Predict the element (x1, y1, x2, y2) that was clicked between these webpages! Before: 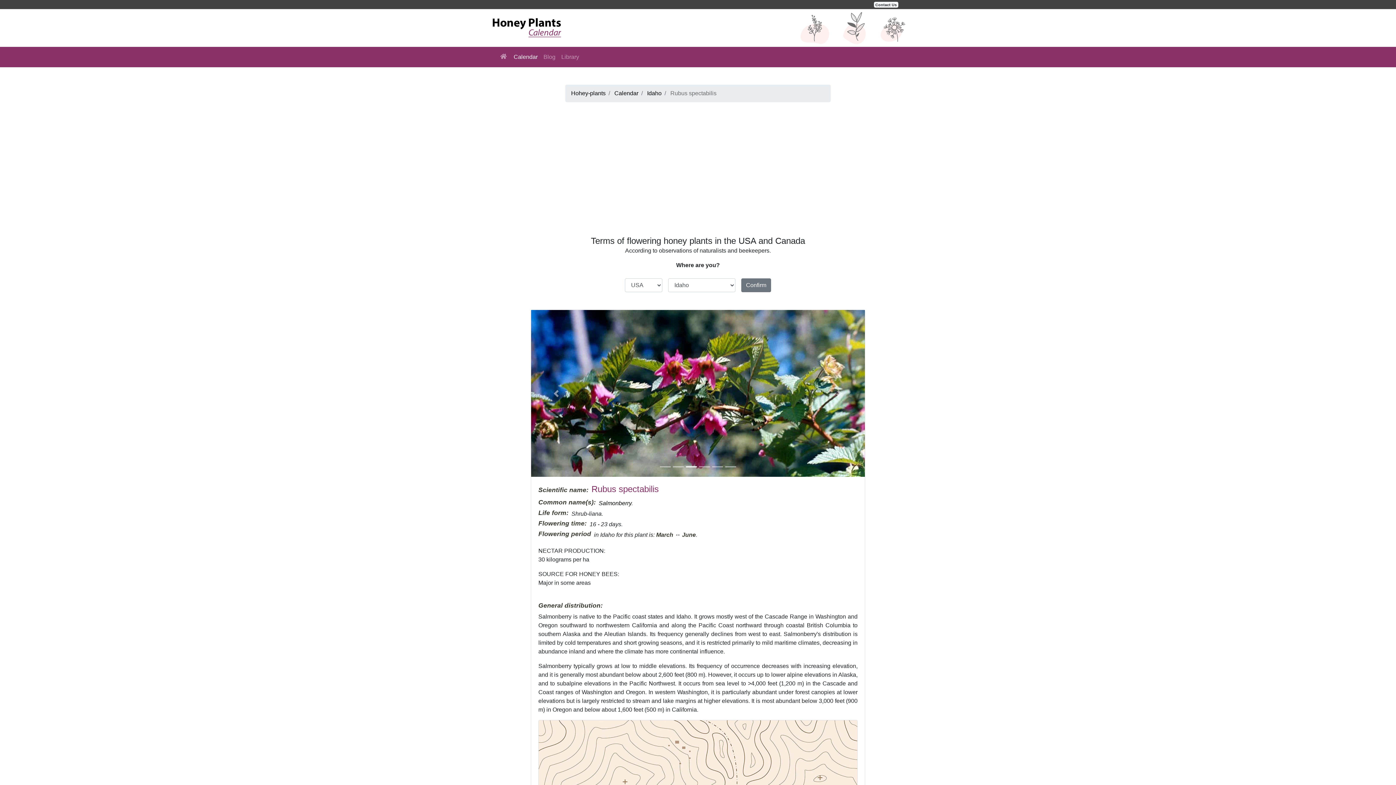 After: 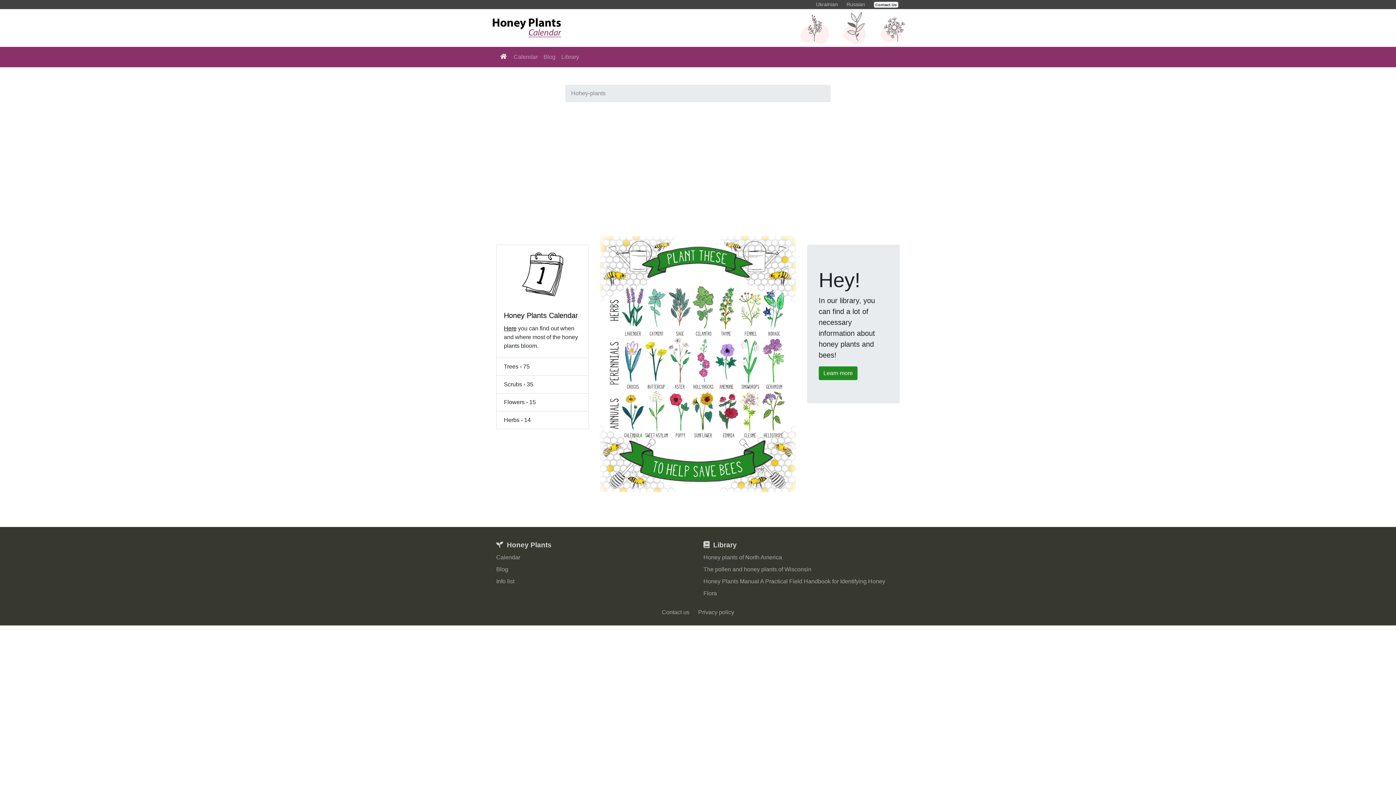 Action: bbox: (571, 90, 605, 96) label: Hohey-plants